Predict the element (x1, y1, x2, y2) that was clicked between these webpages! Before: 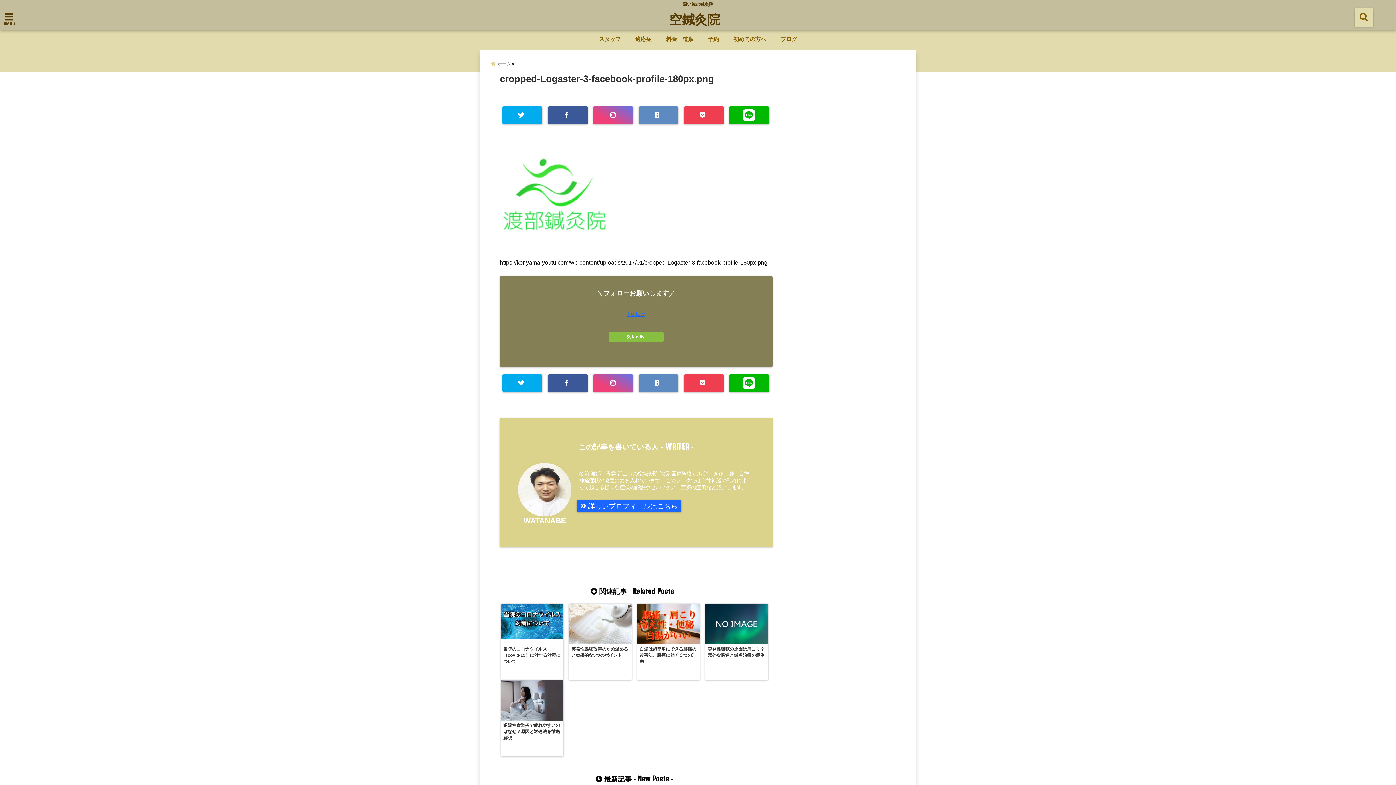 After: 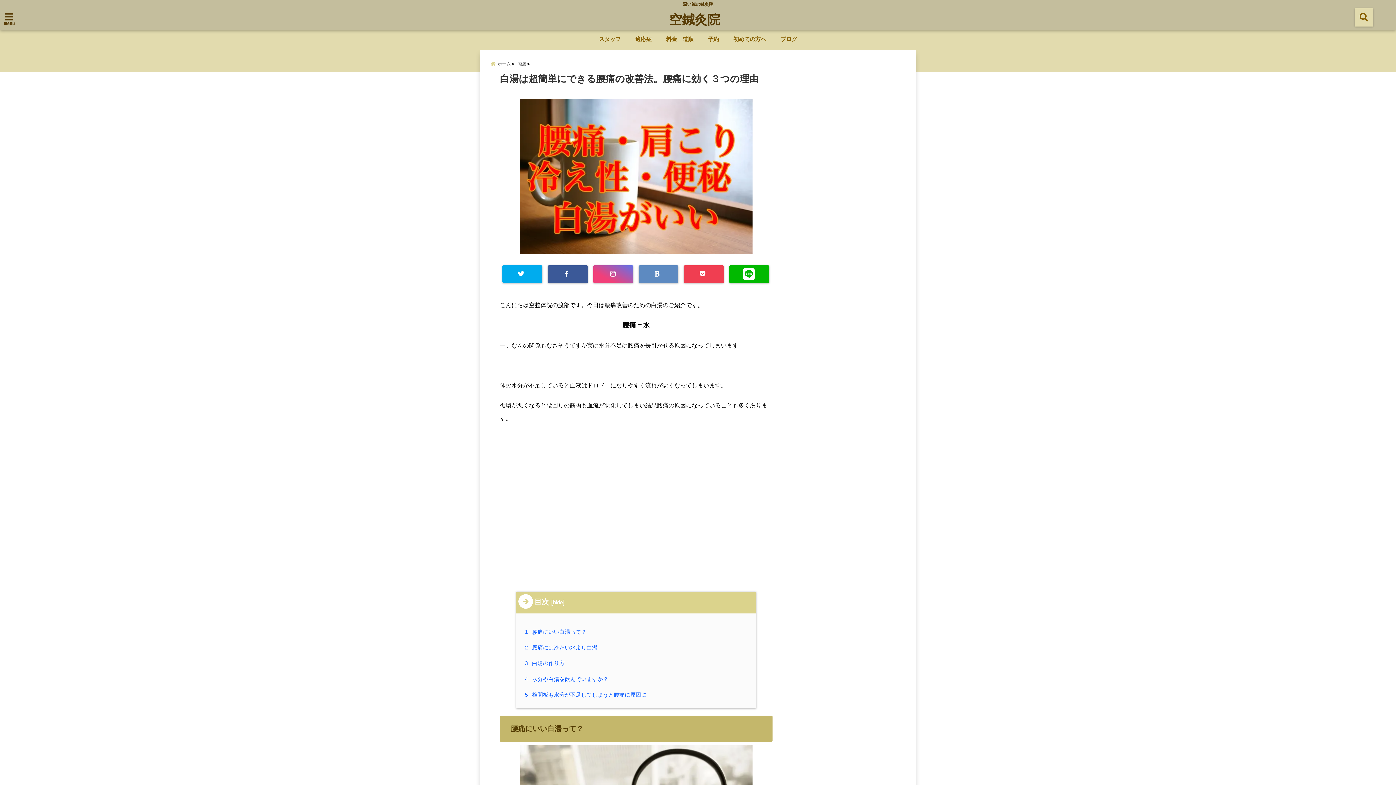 Action: label: 白湯は超簡単にできる腰痛の改善法。腰痛に効く３つの理由 bbox: (637, 604, 700, 665)